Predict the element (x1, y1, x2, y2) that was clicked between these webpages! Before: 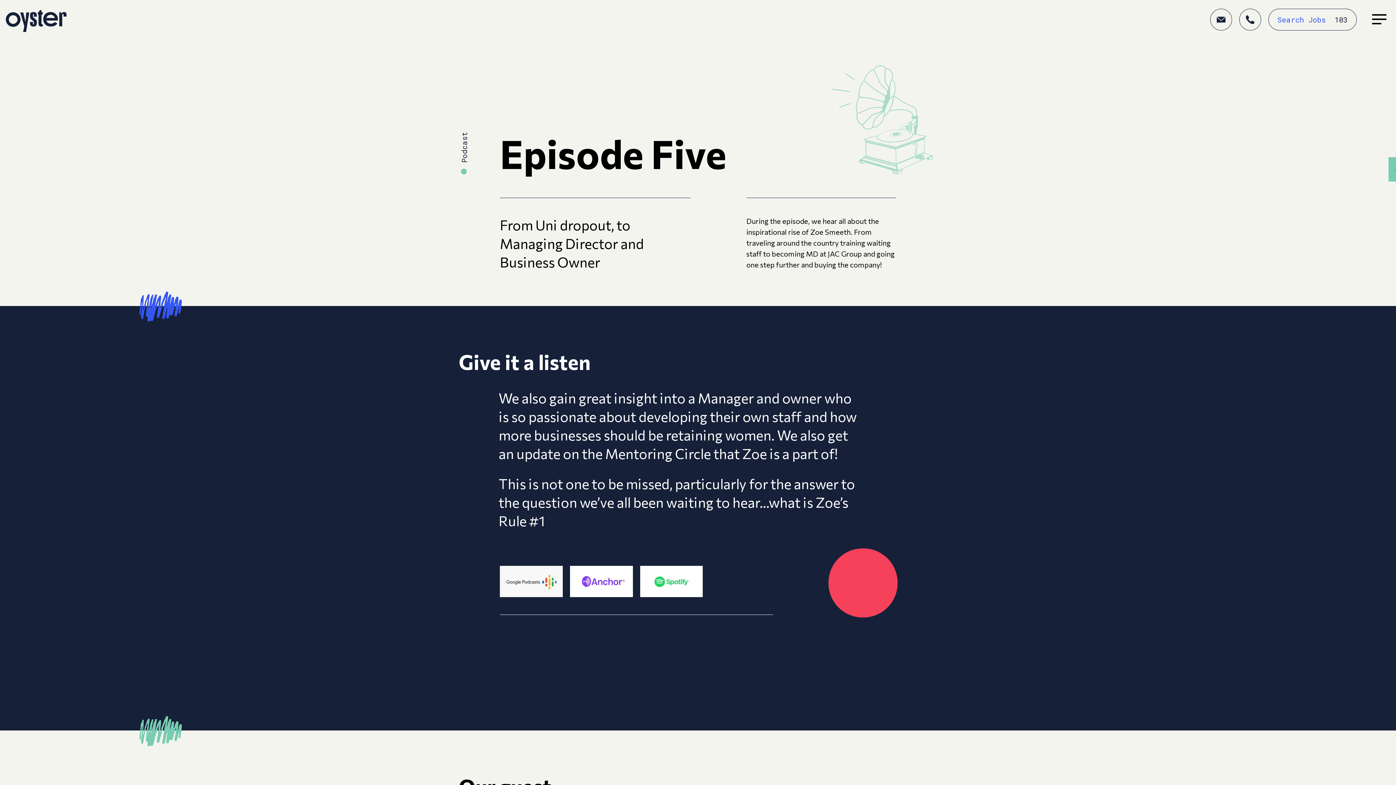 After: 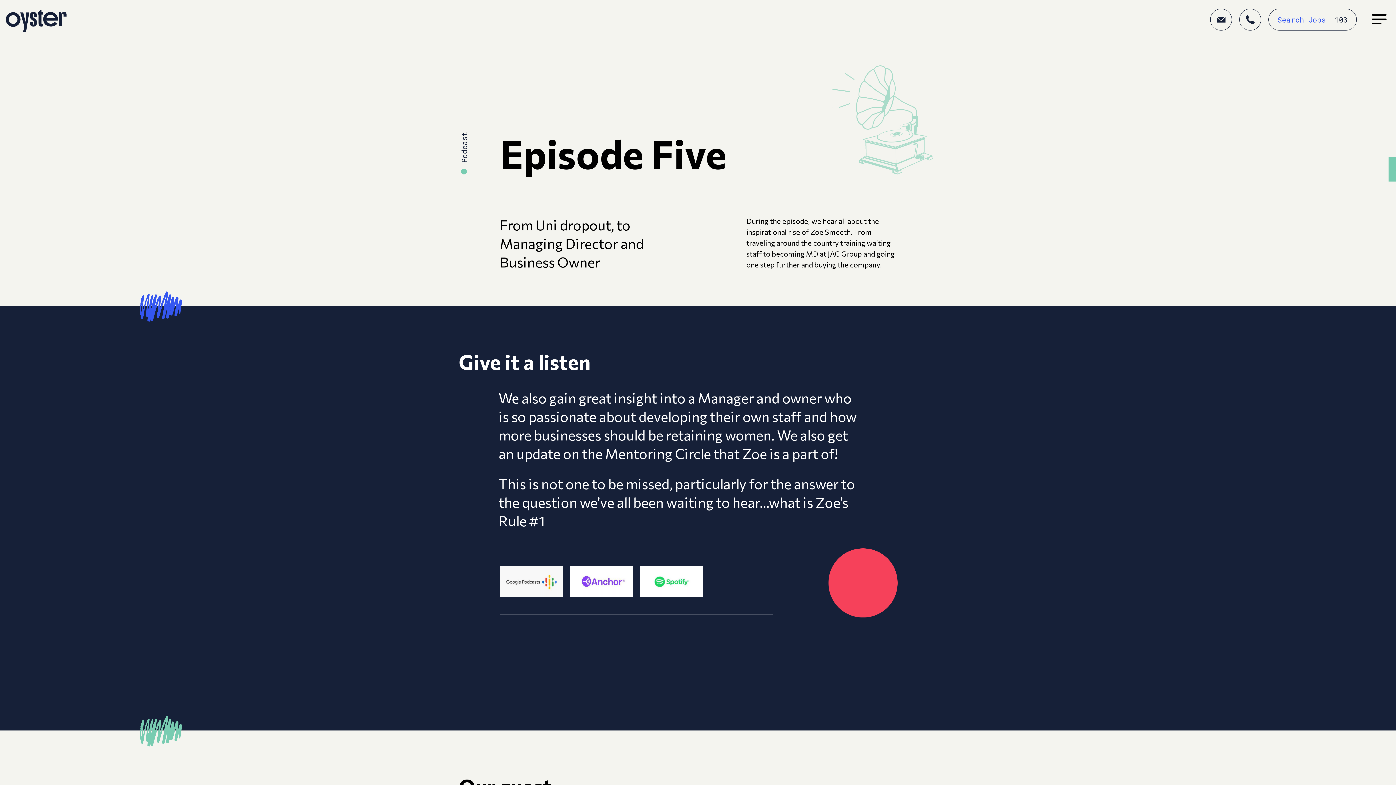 Action: bbox: (828, 548, 897, 617)